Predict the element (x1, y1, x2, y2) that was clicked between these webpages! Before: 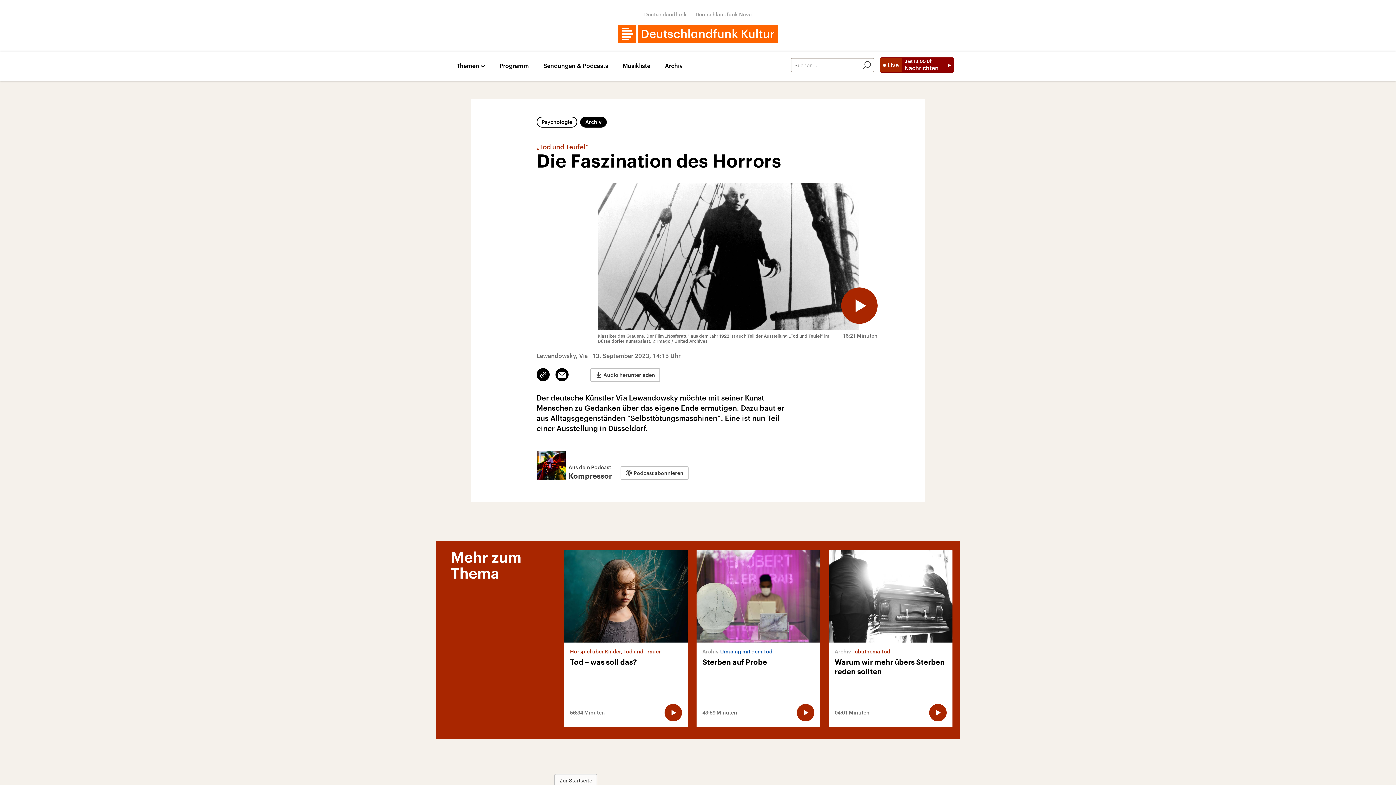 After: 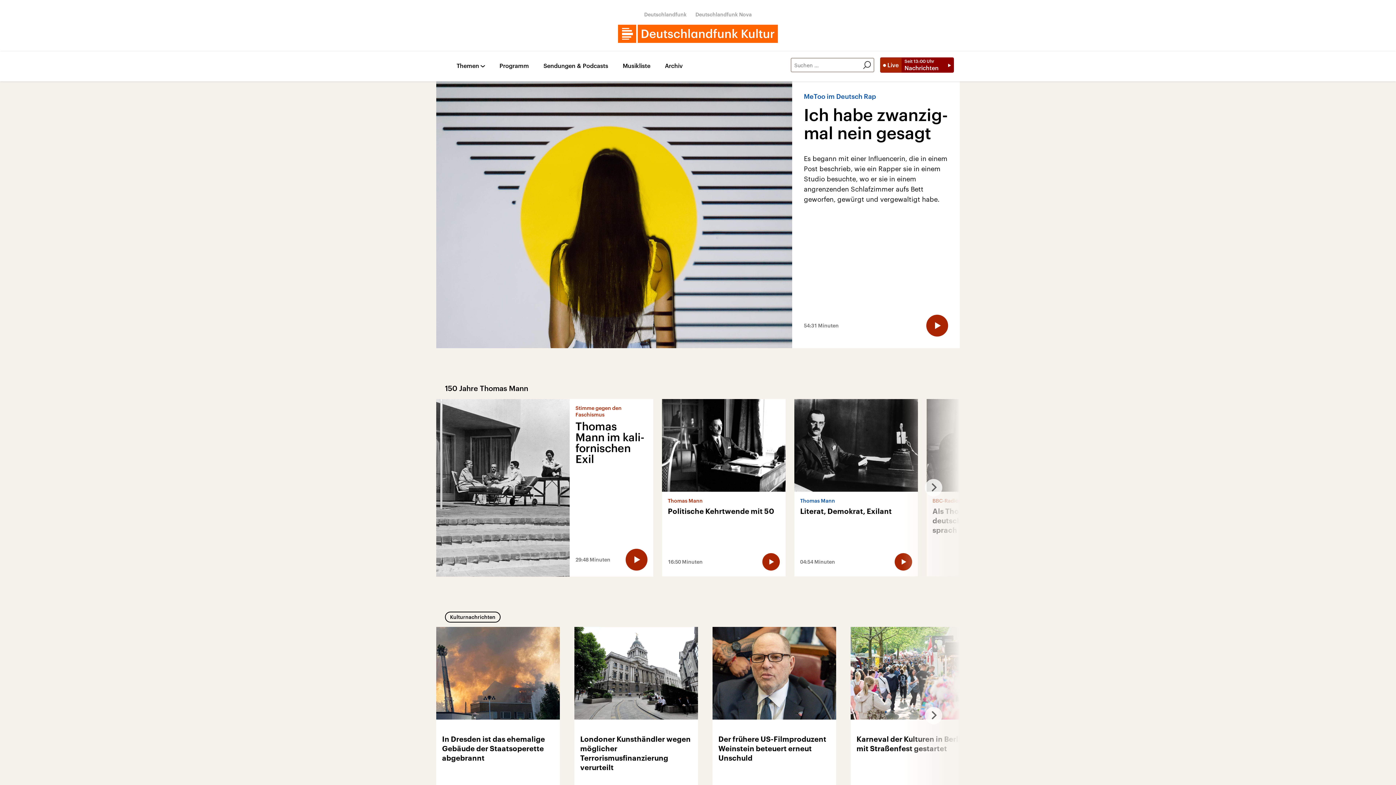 Action: bbox: (554, 774, 597, 788) label: Zur Startseite